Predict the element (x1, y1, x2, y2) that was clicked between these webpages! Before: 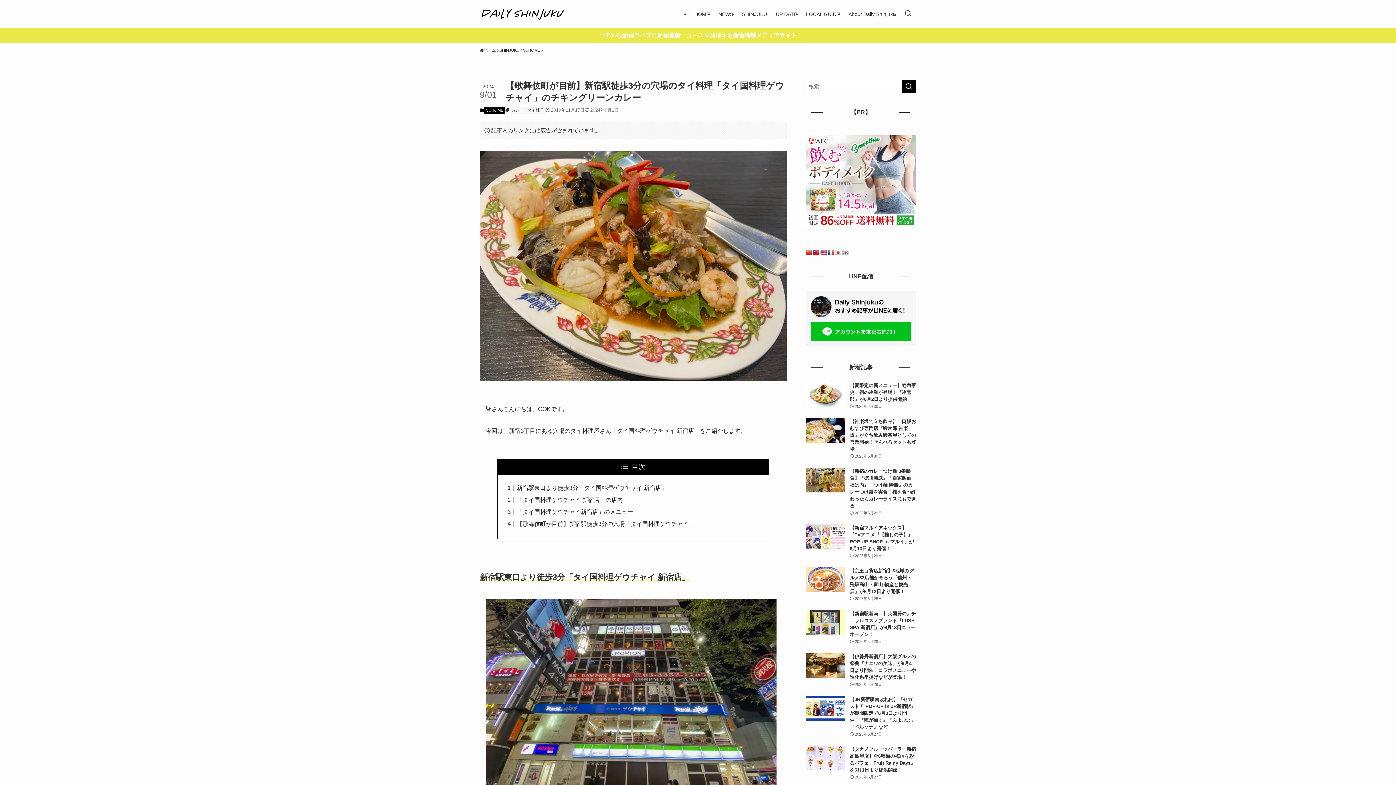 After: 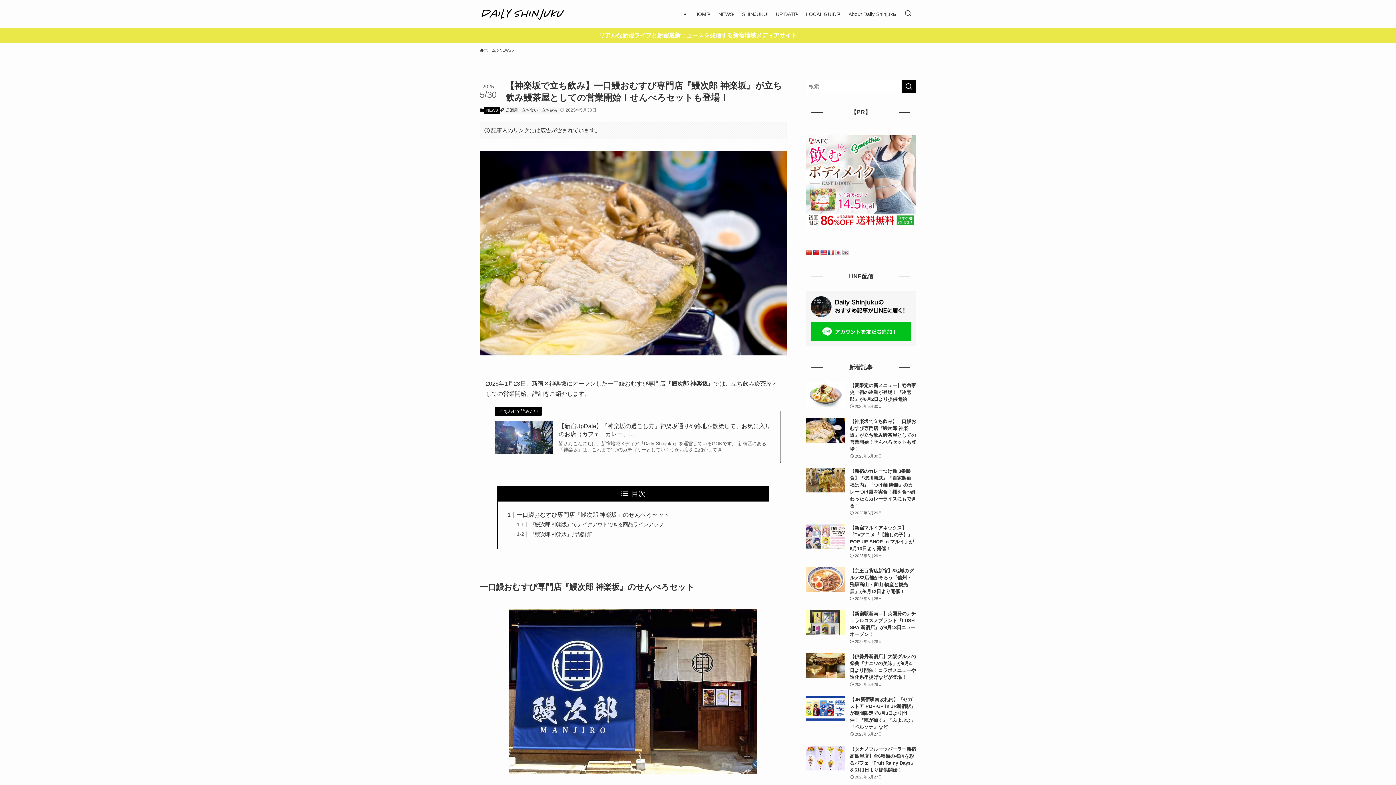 Action: label: 【神楽坂で立ち飲み】一口鰻おむすび専門店『鰻次郎 神楽坂』が立ち飲み鰻茶屋としての営業開始！せんべろセットも登場！
2025年5月30日 bbox: (805, 418, 916, 460)